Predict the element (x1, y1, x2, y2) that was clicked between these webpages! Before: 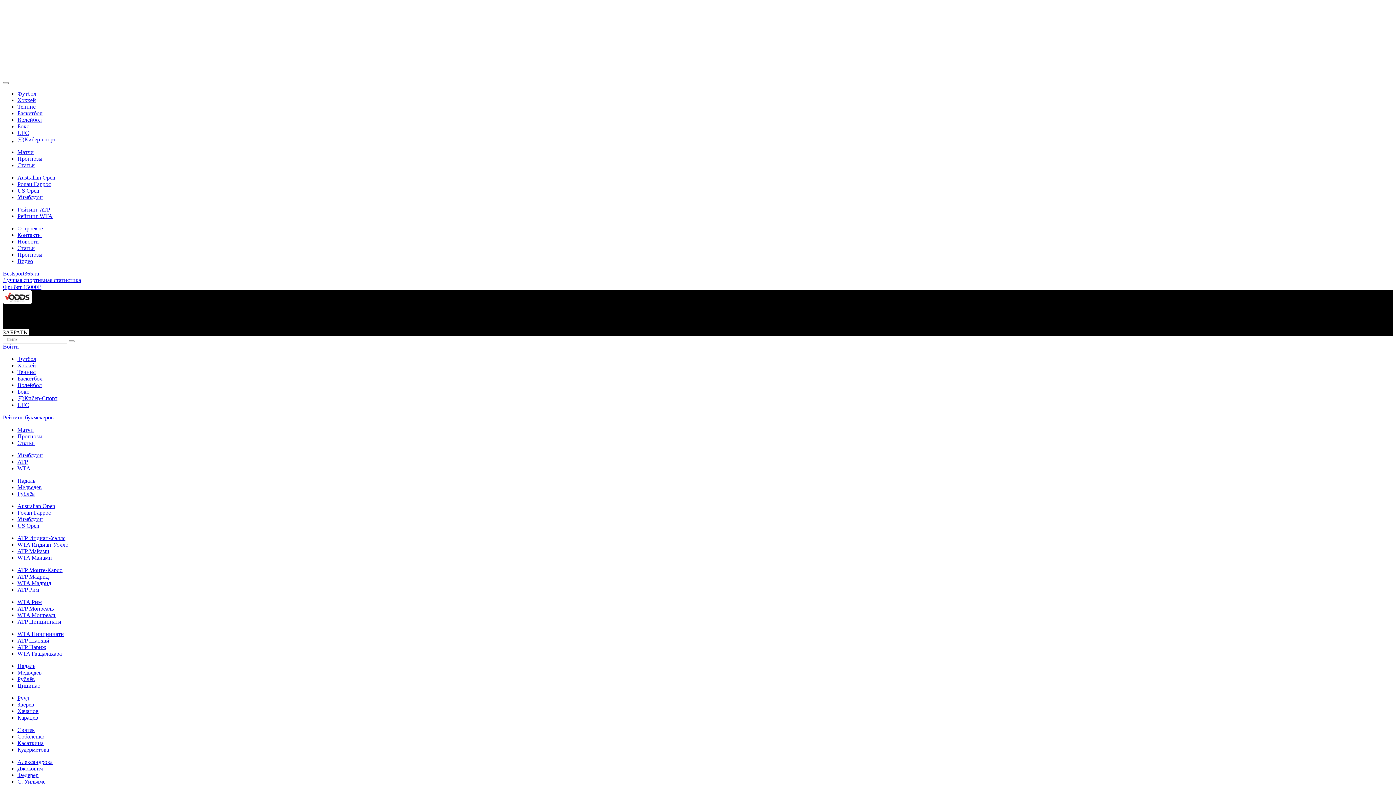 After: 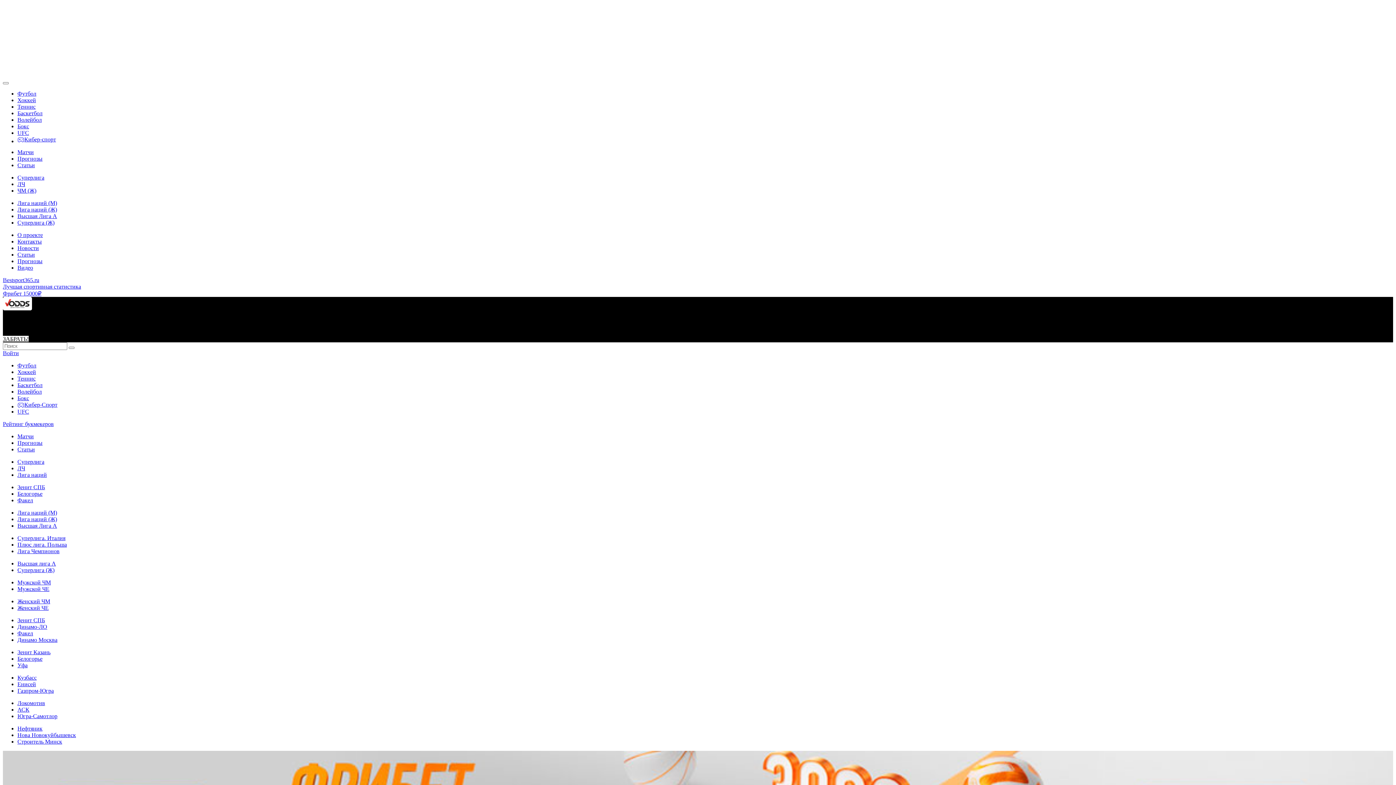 Action: bbox: (17, 382, 41, 388) label: Волейбол